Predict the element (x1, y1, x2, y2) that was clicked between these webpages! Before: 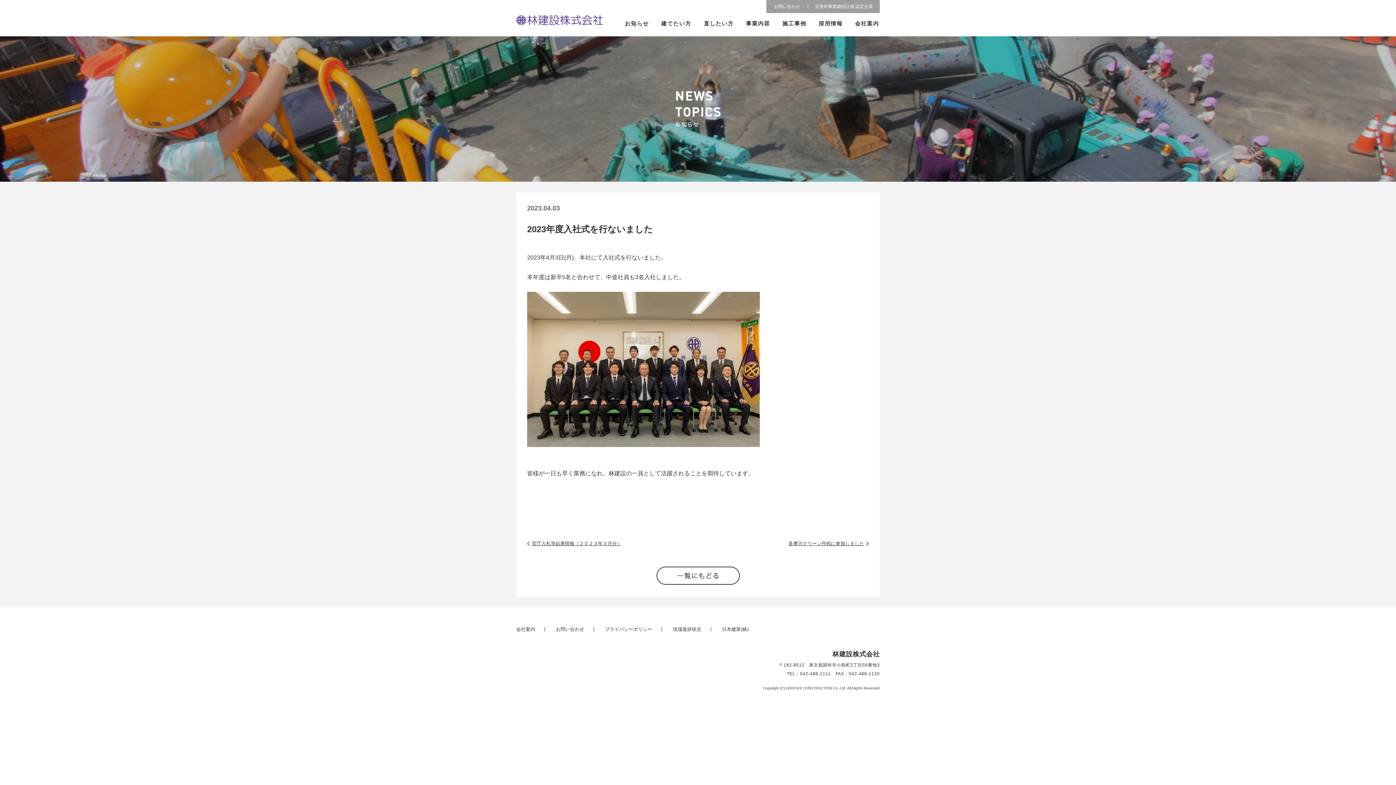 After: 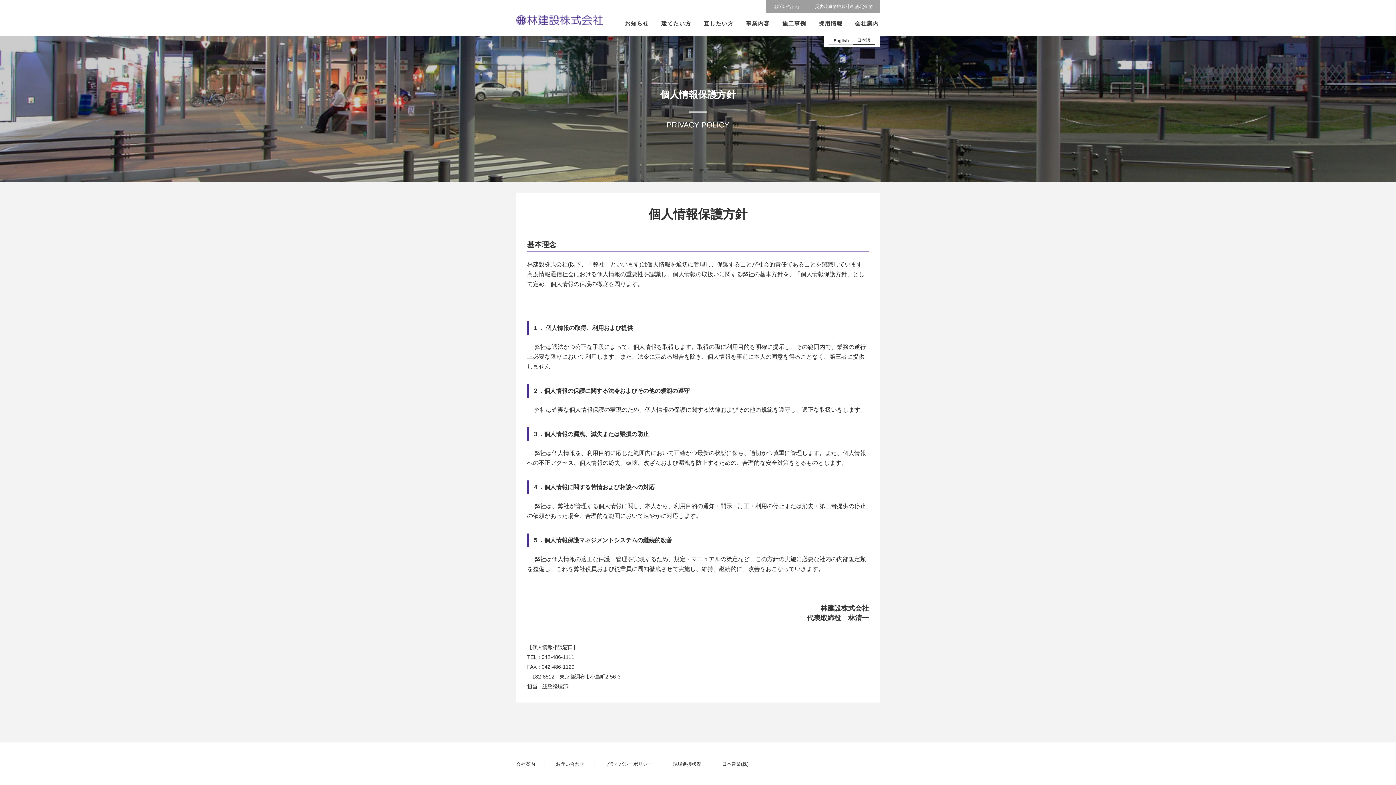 Action: bbox: (605, 627, 652, 632) label: プライバシーポリシー